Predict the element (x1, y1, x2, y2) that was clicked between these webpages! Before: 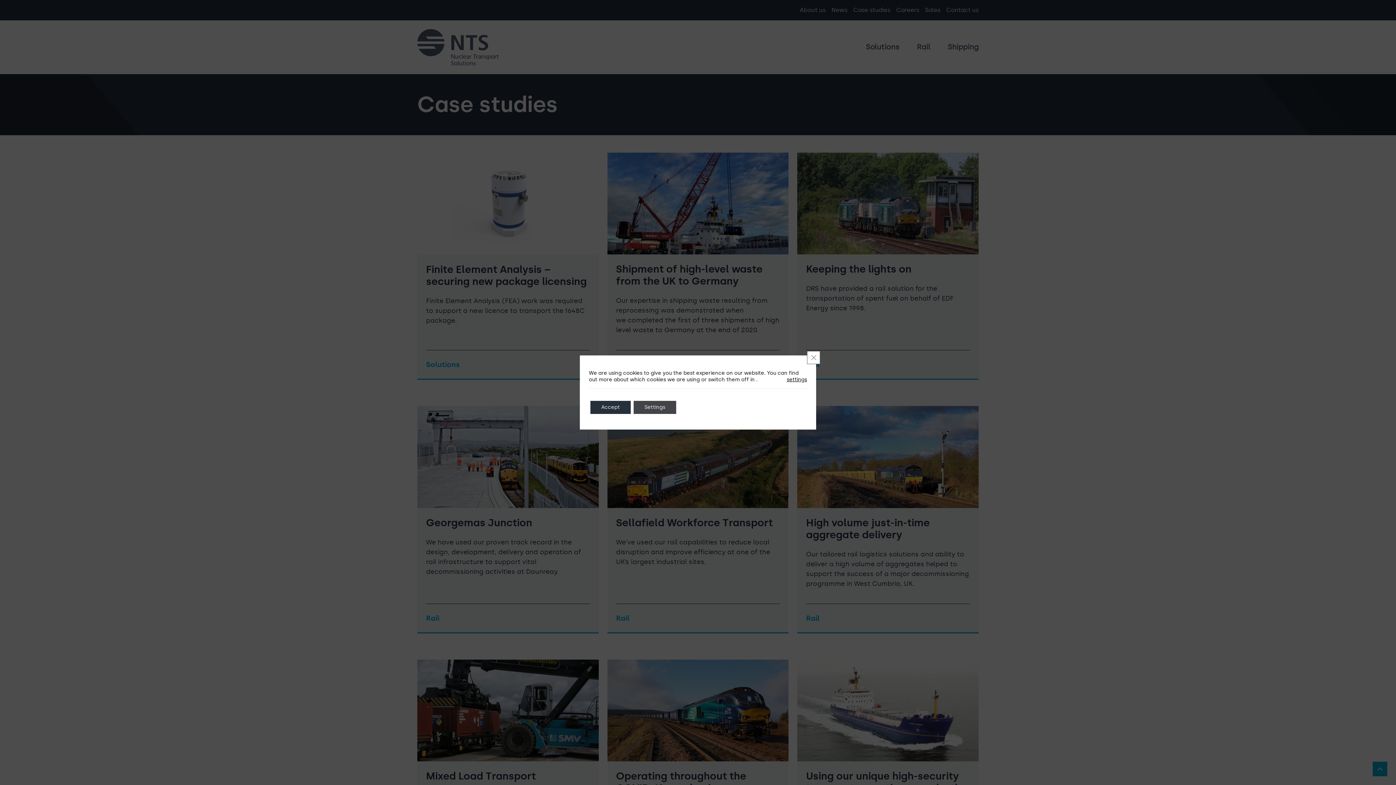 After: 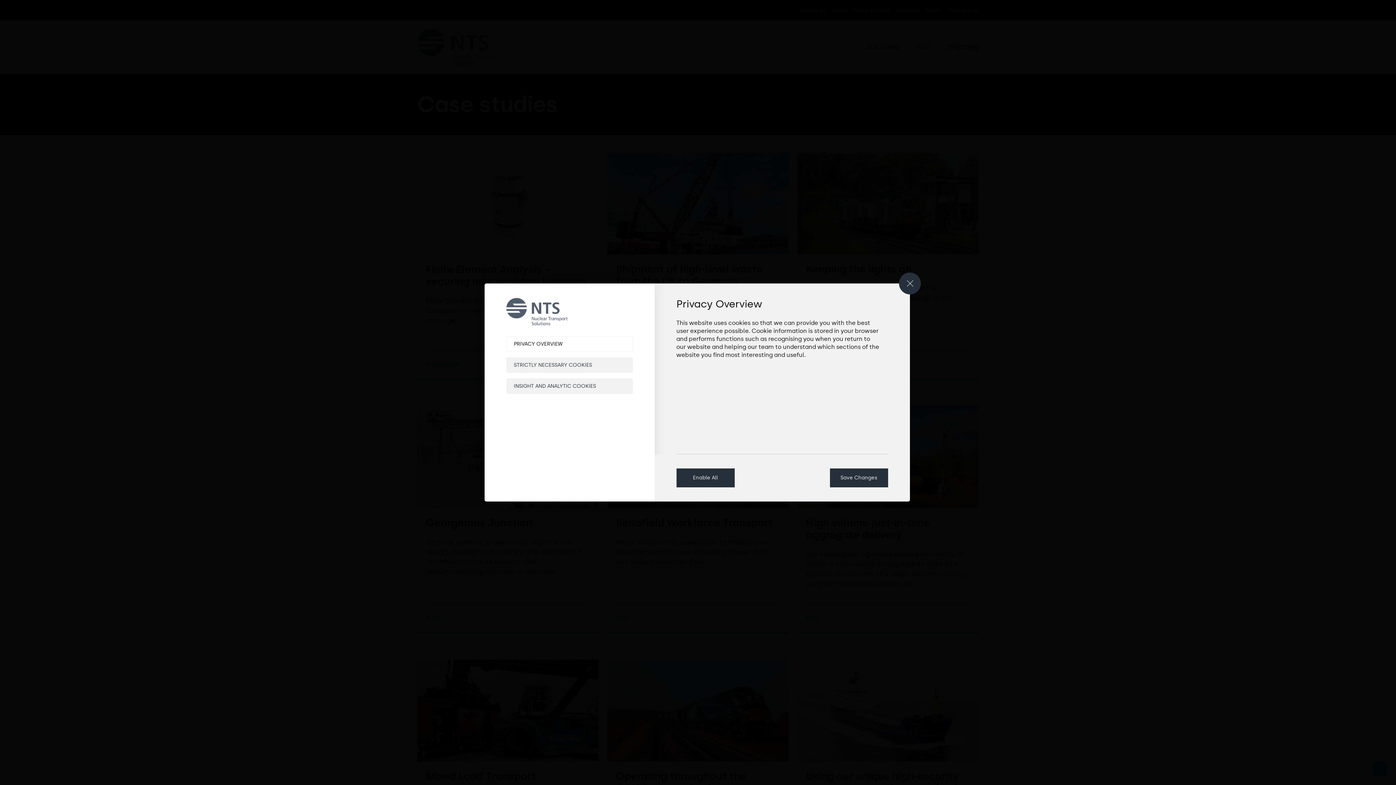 Action: label: settings bbox: (786, 376, 807, 383)